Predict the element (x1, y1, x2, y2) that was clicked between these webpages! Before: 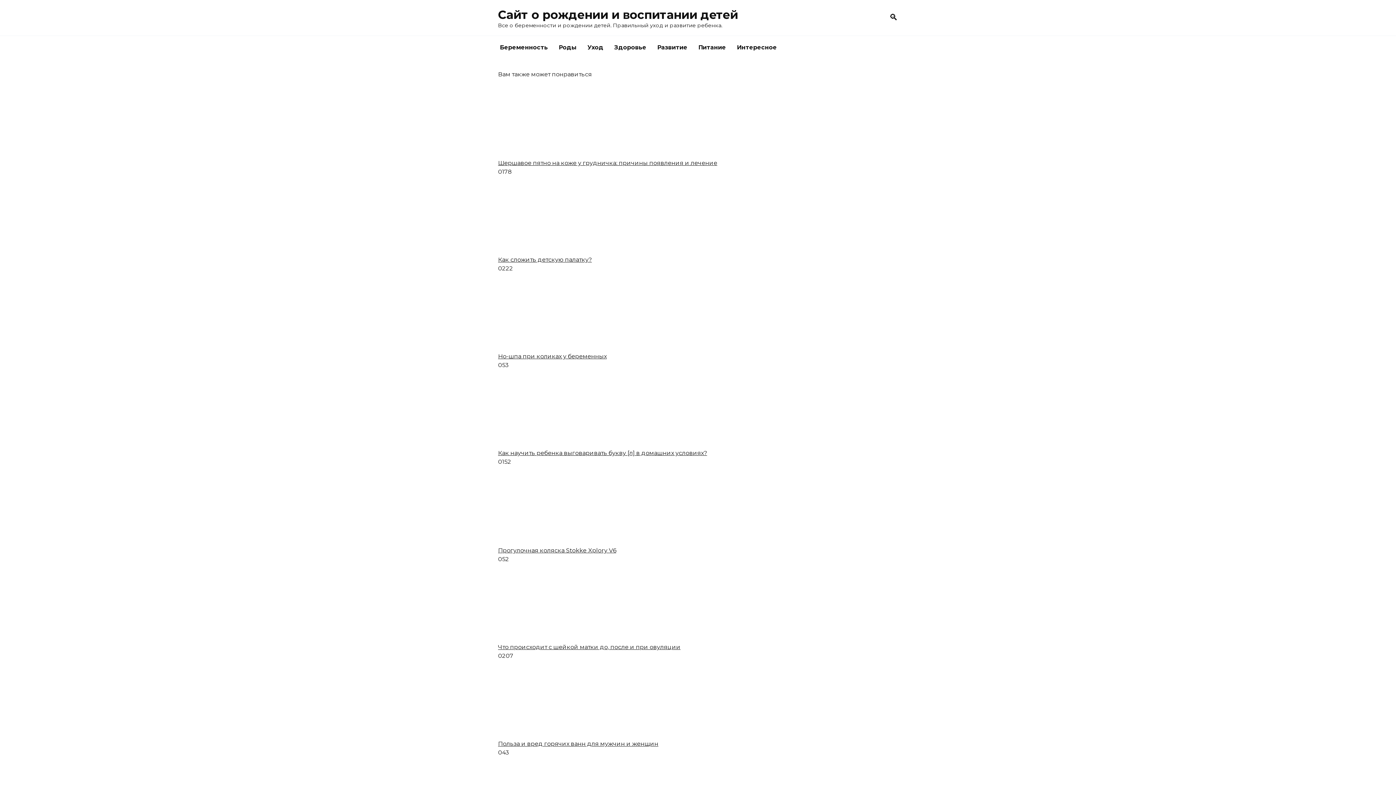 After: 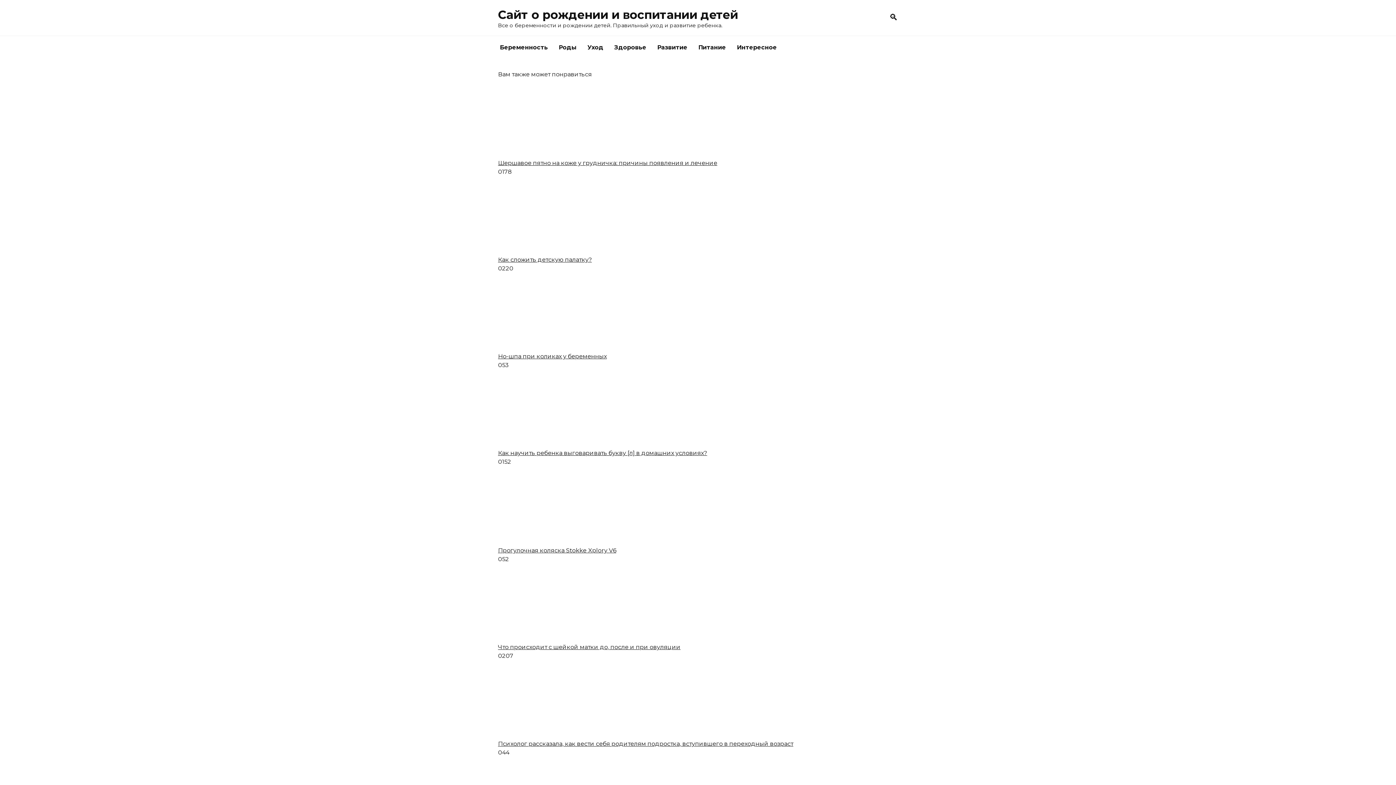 Action: bbox: (498, 740, 658, 747) label: Польза и вред горячих ванн для мужчин и женщин